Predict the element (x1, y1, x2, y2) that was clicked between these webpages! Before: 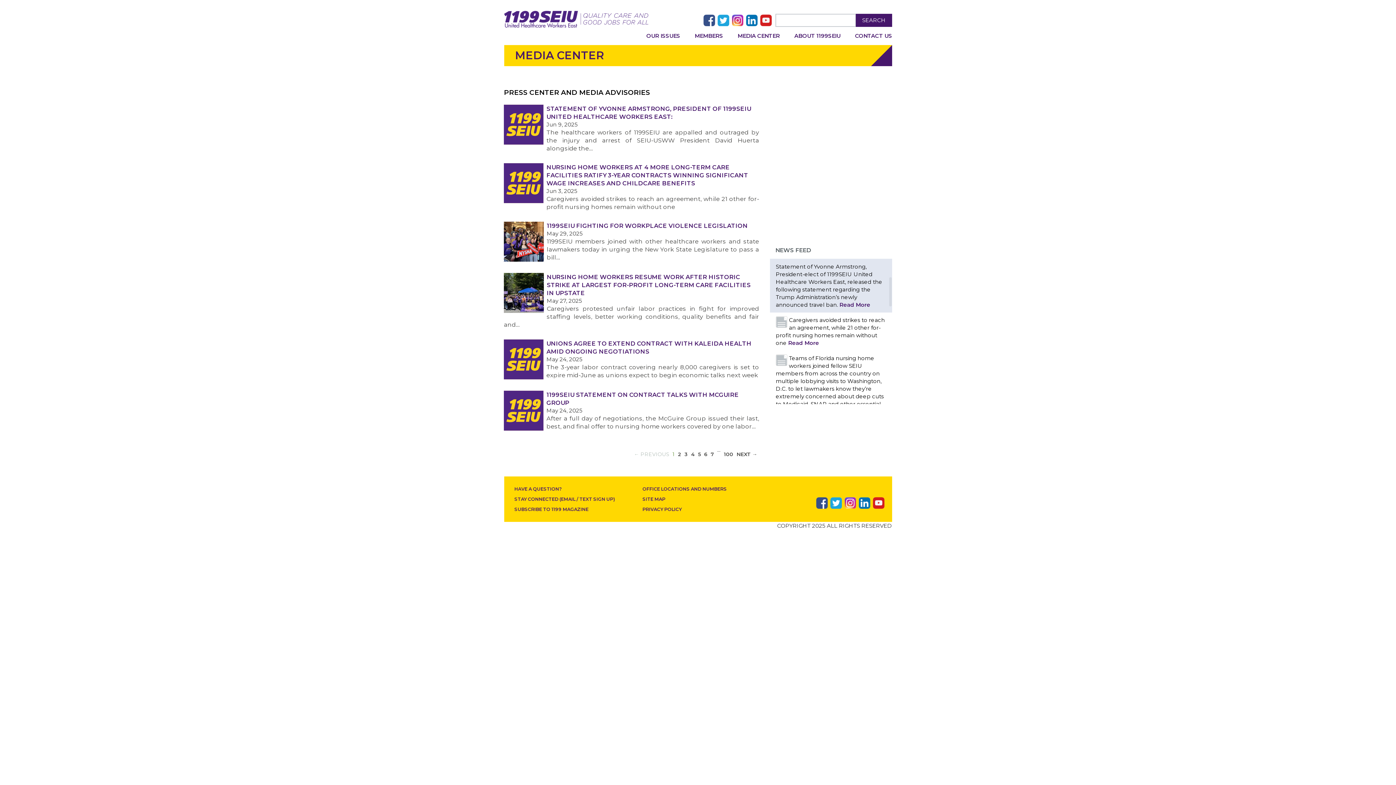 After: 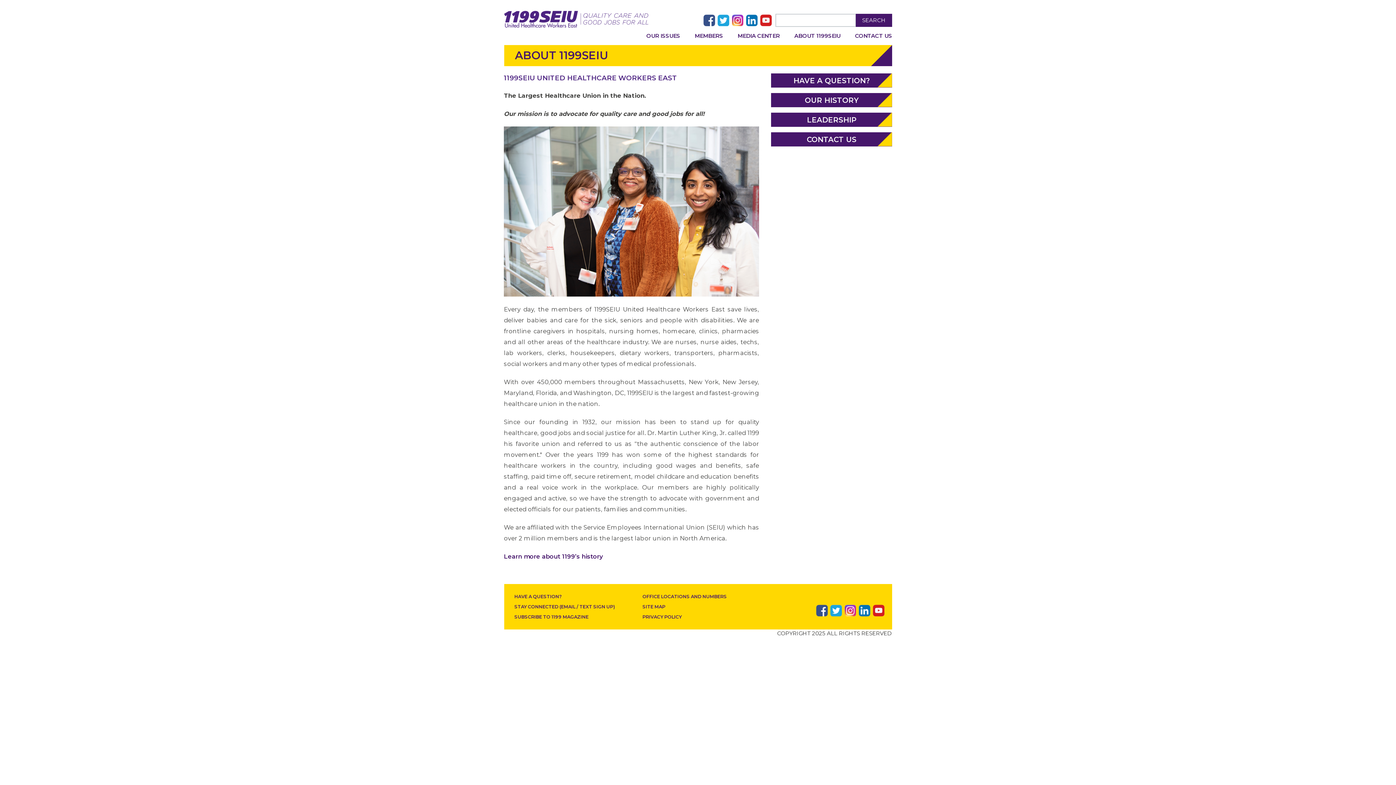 Action: bbox: (794, 32, 840, 45) label: ABOUT 1199SEIU